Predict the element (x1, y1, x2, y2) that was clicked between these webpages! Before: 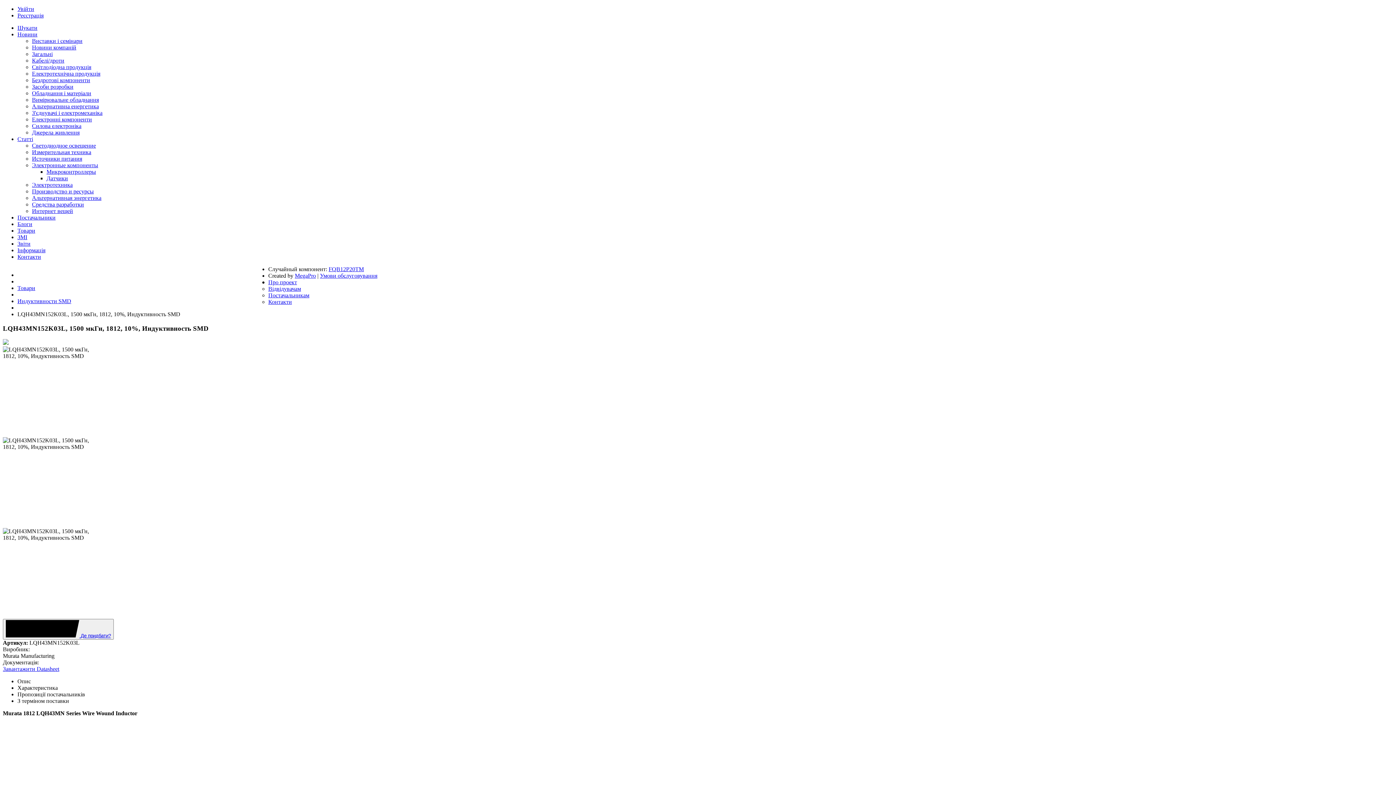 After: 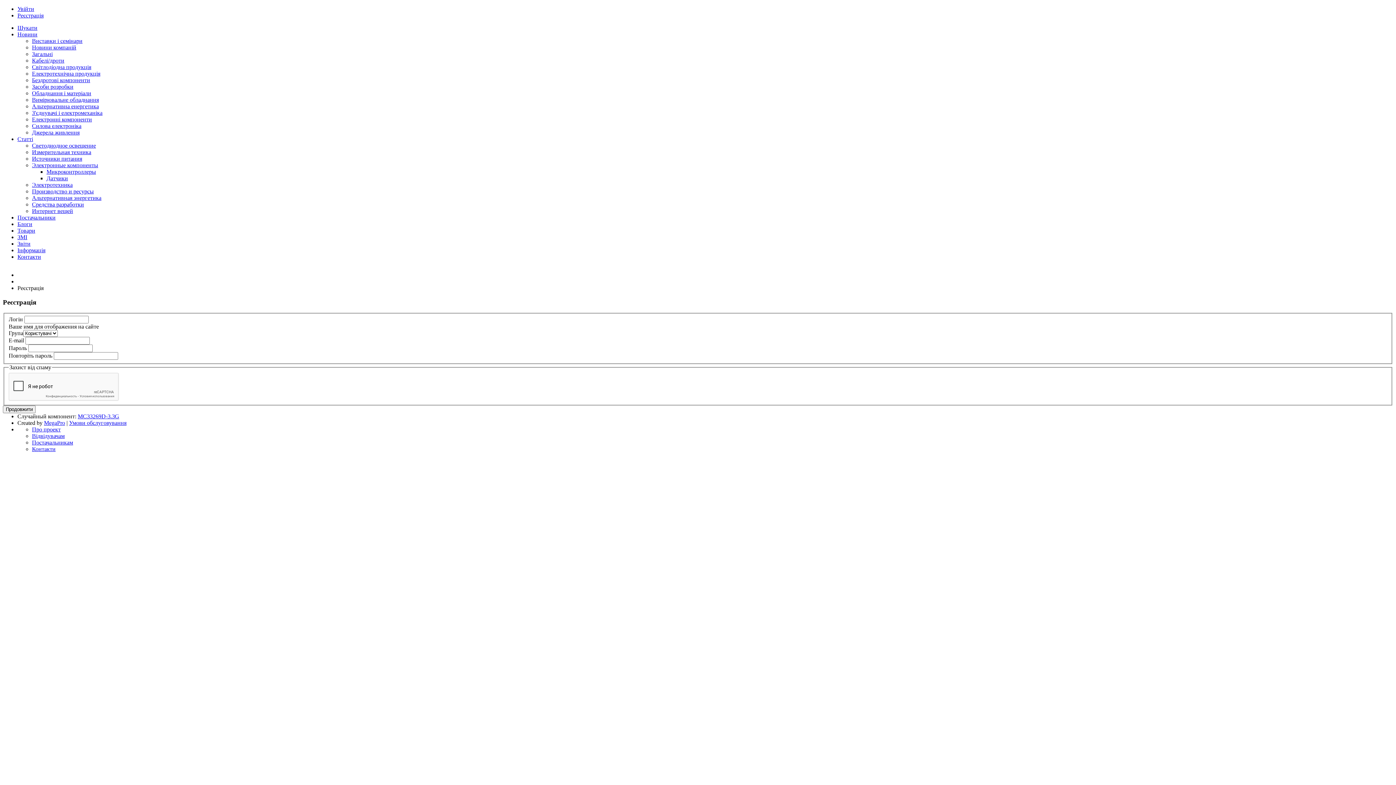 Action: label: Реєстрація bbox: (17, 12, 43, 18)